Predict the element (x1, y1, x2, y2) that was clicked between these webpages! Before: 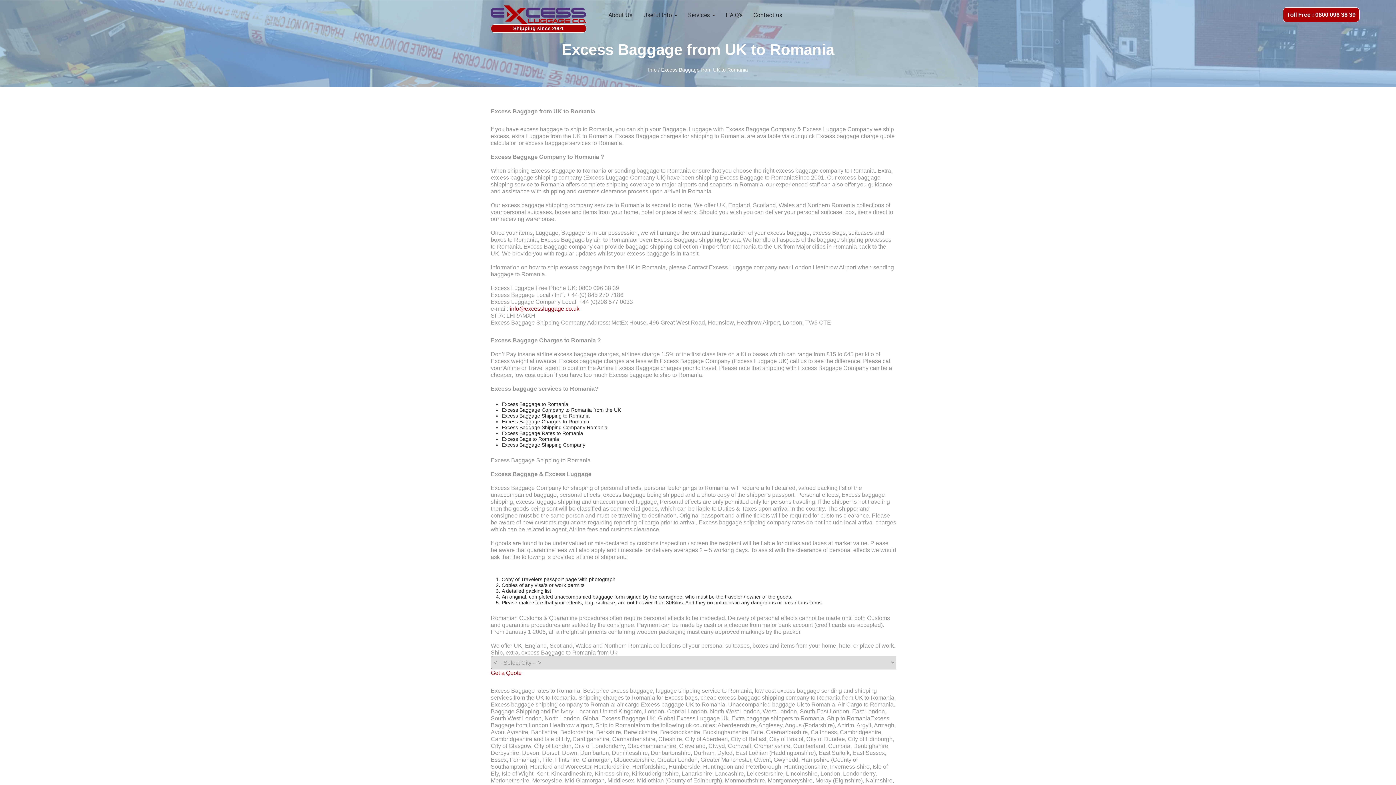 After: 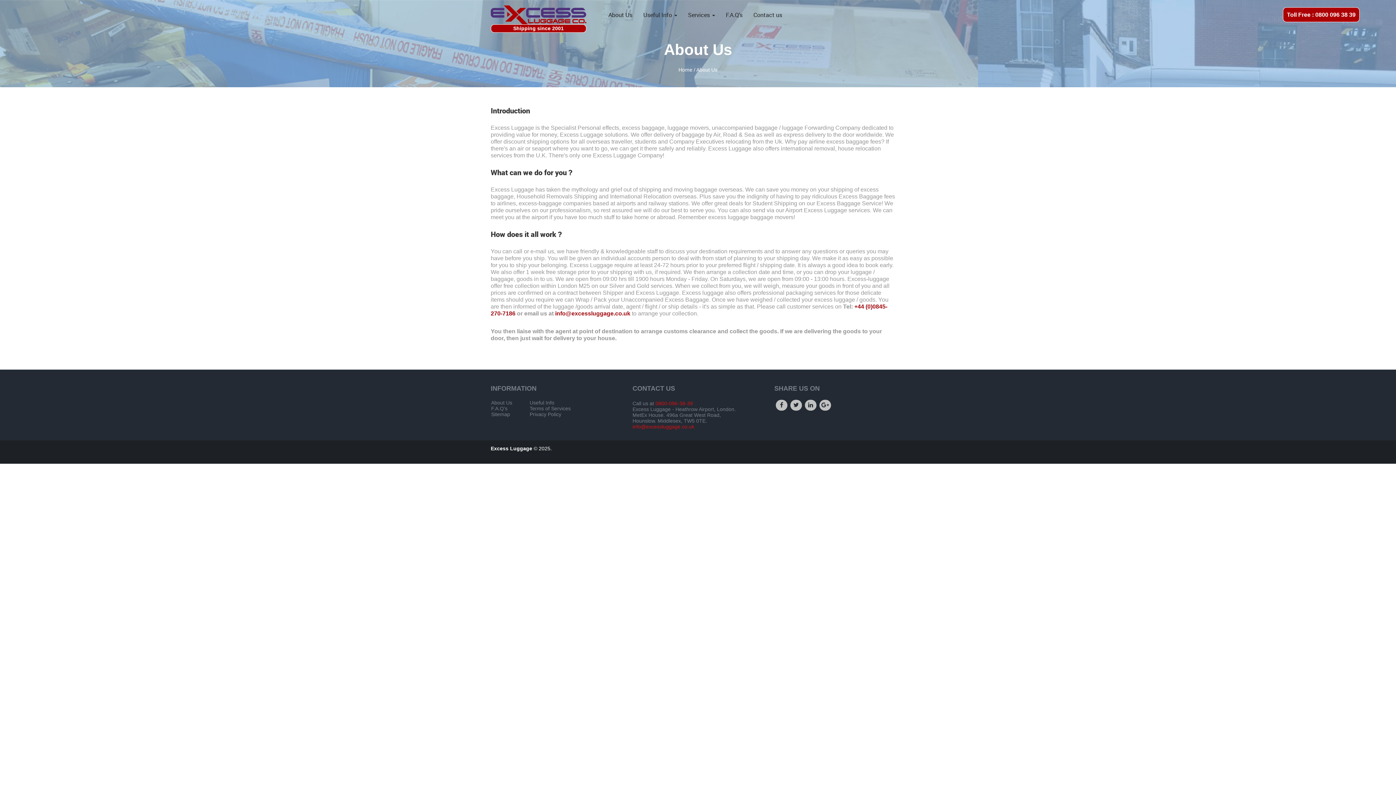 Action: label: About Us bbox: (603, 5, 638, 24)